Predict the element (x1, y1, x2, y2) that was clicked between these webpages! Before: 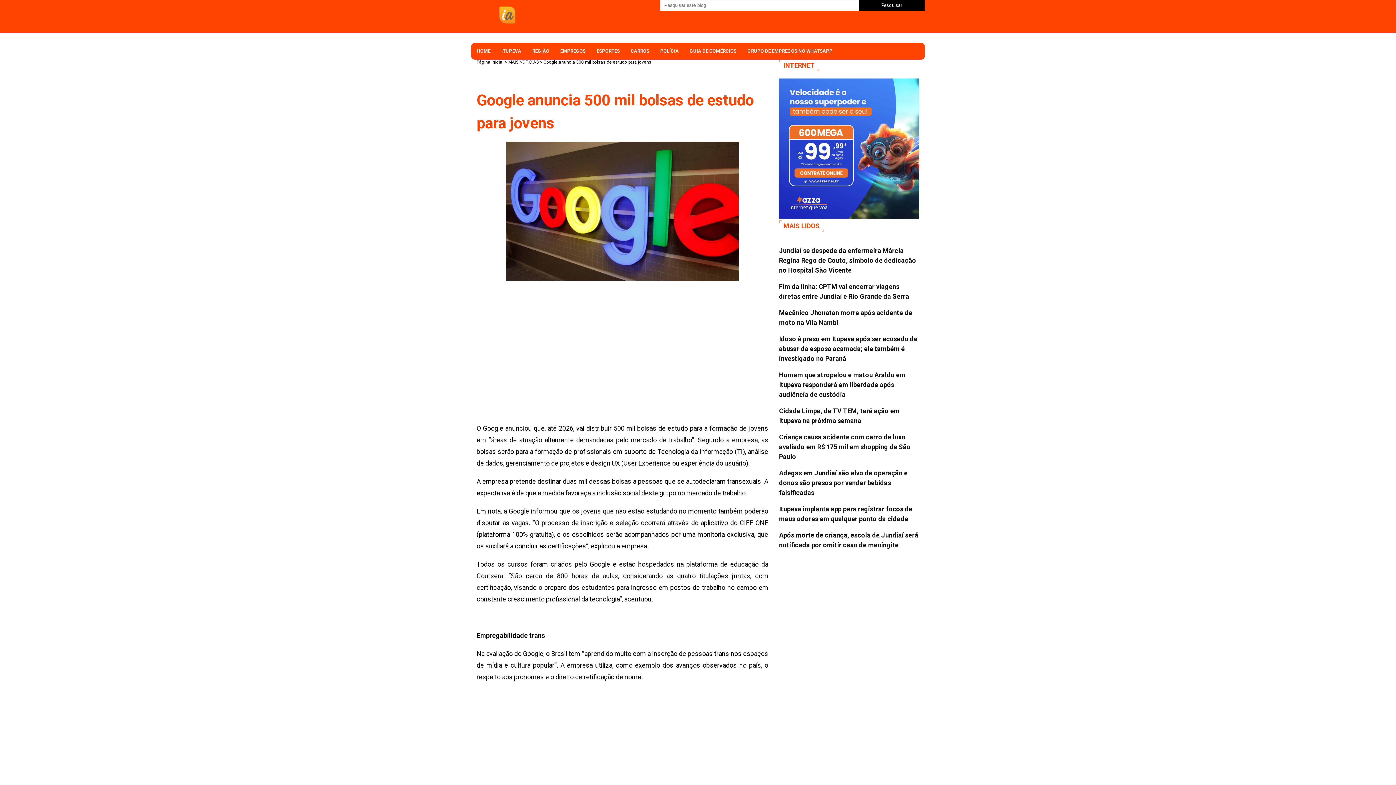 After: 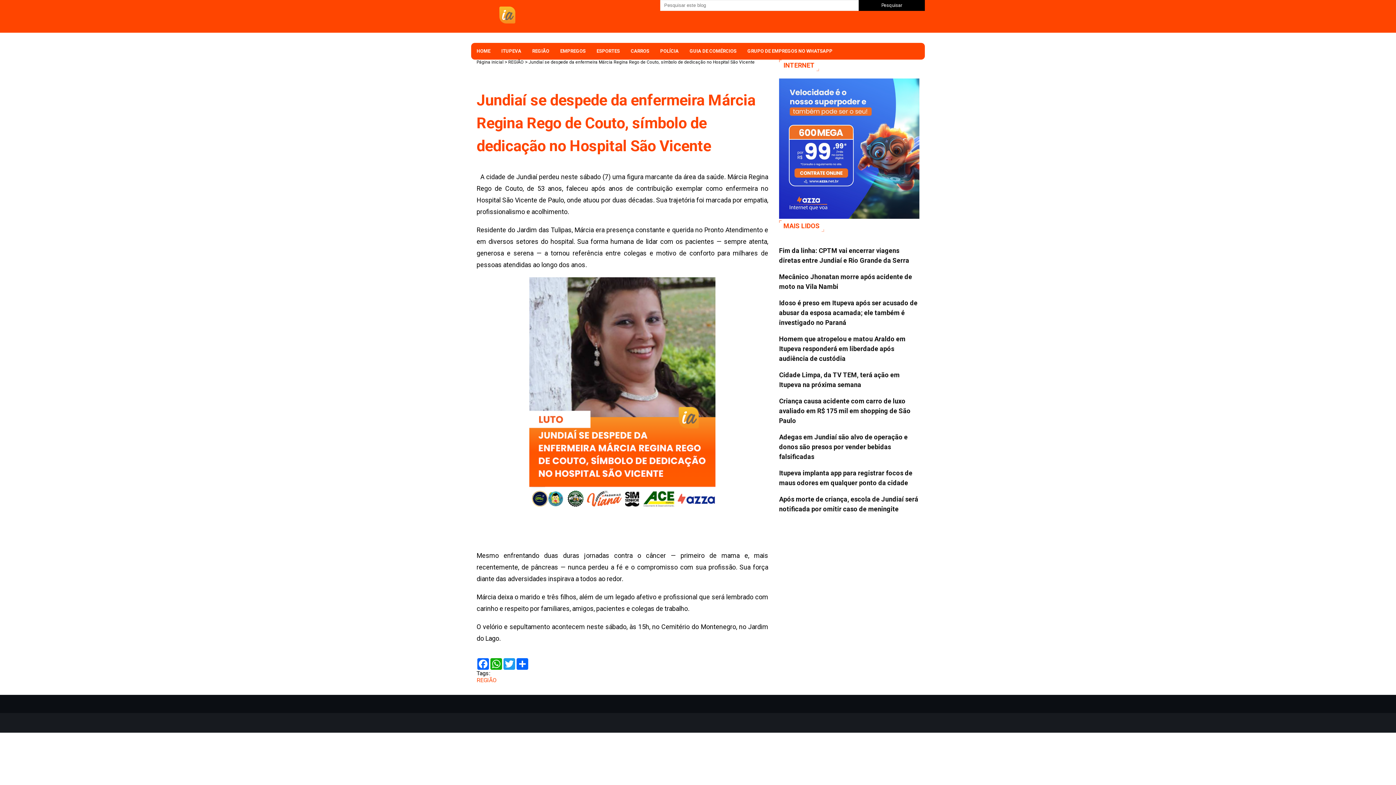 Action: label: Jundiaí se despede da enfermeira Márcia Regina Rego de Couto, símbolo de dedicação no Hospital São Vicente bbox: (779, 245, 919, 275)